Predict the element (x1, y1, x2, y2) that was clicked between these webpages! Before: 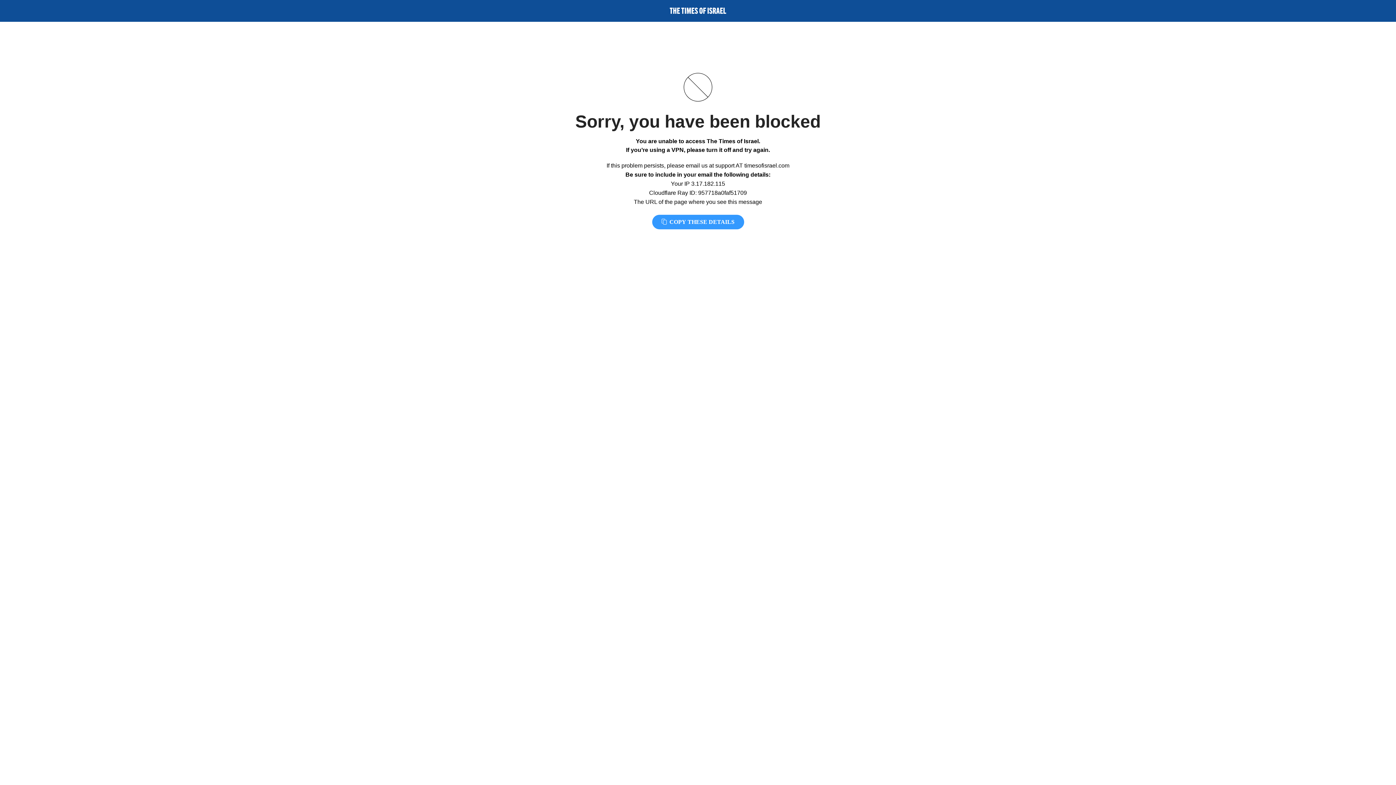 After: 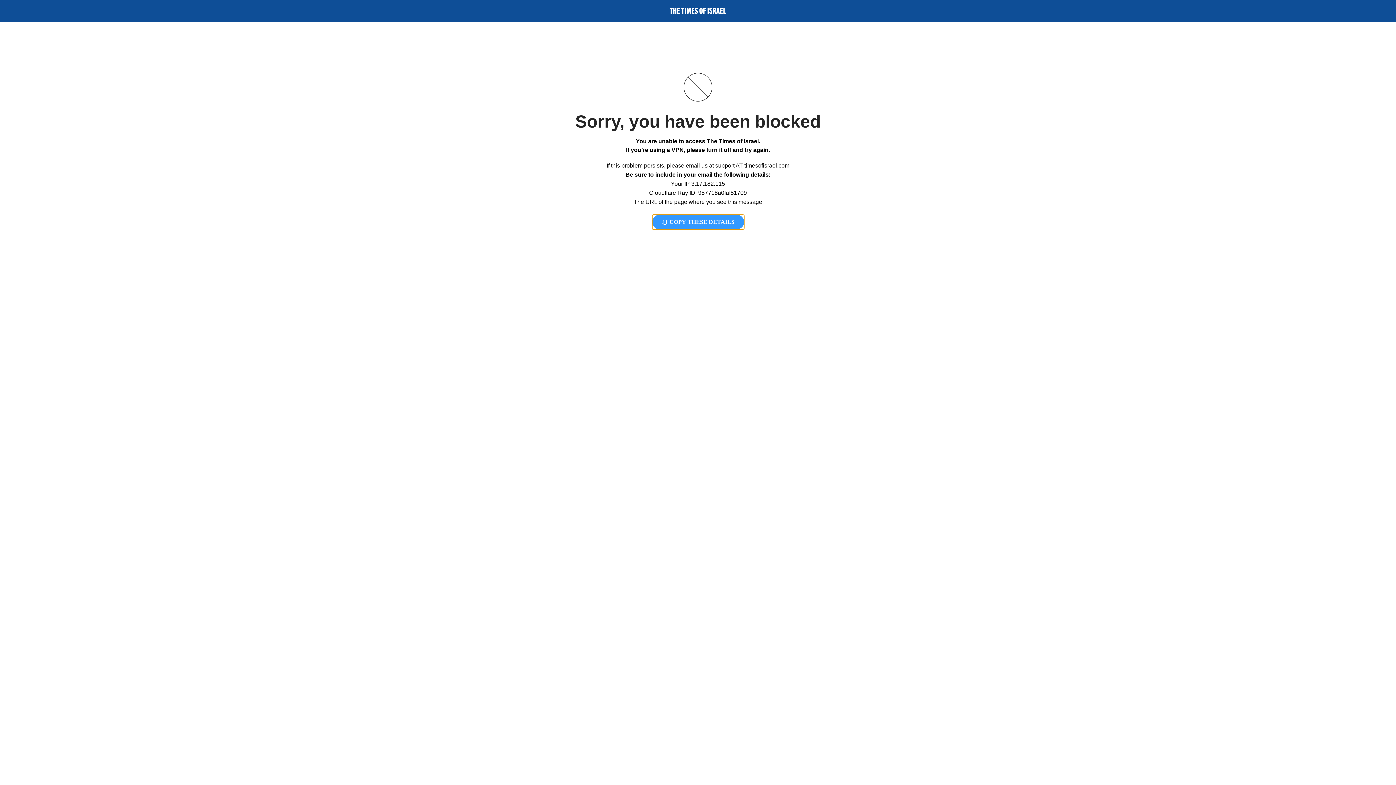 Action: label:  COPY THESE DETAILS bbox: (652, 214, 744, 229)